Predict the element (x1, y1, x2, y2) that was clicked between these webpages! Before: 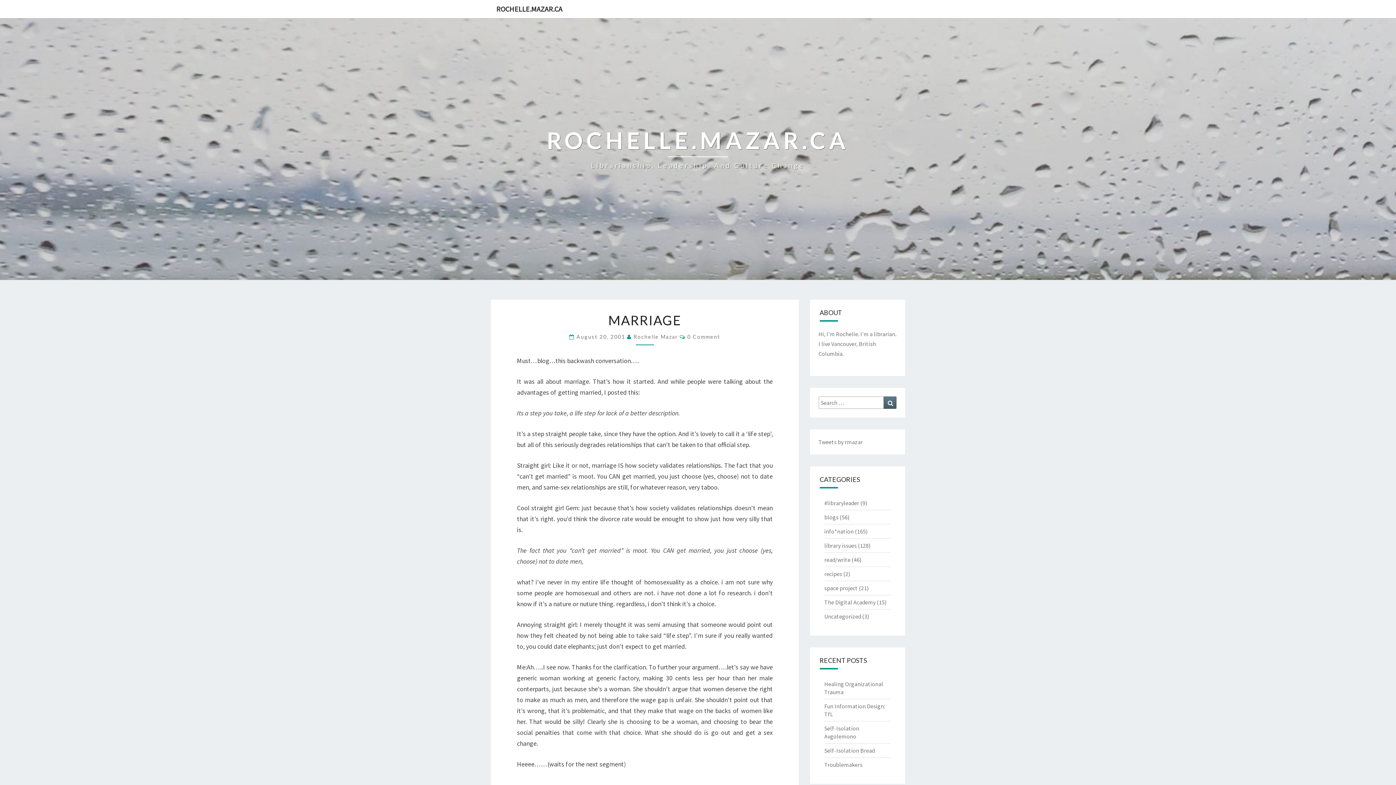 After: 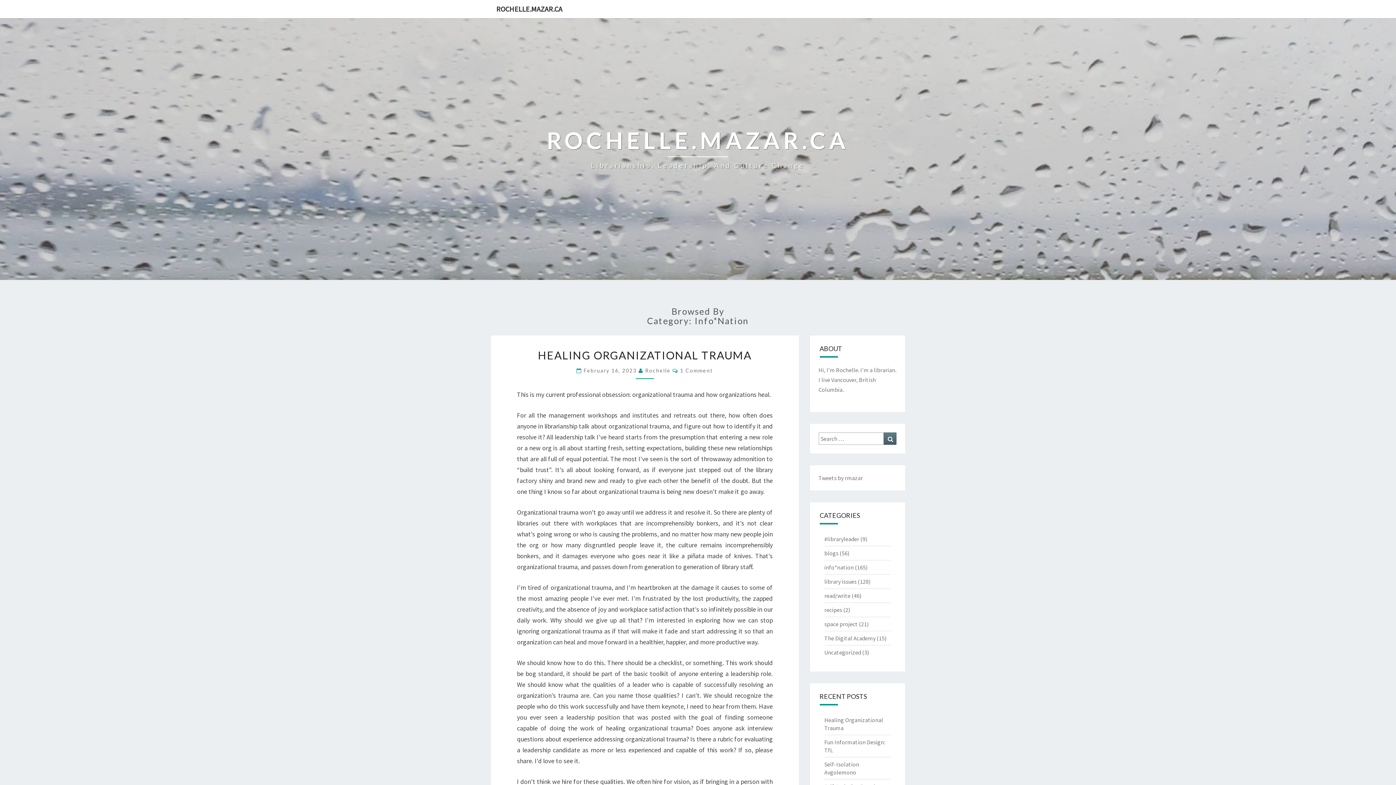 Action: bbox: (824, 528, 854, 535) label: info*nation